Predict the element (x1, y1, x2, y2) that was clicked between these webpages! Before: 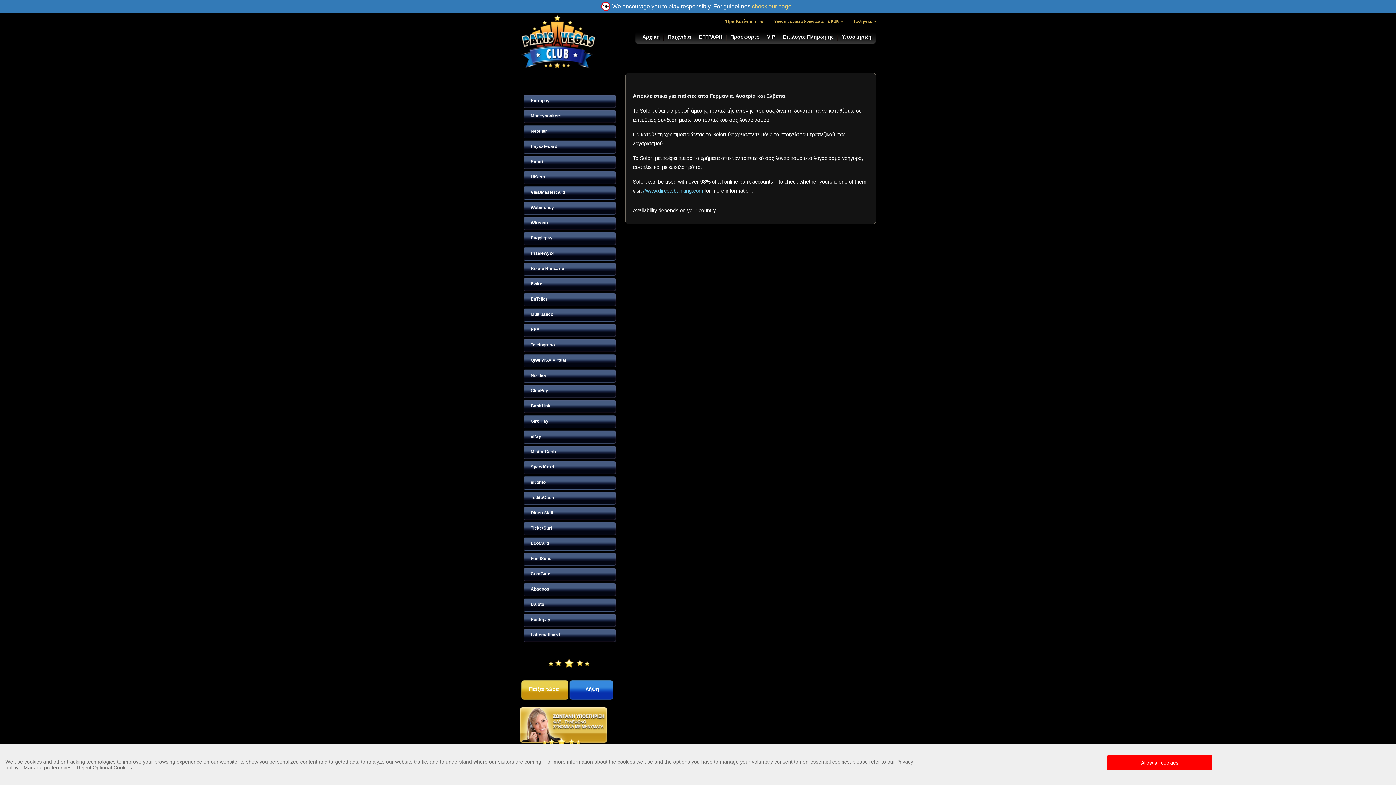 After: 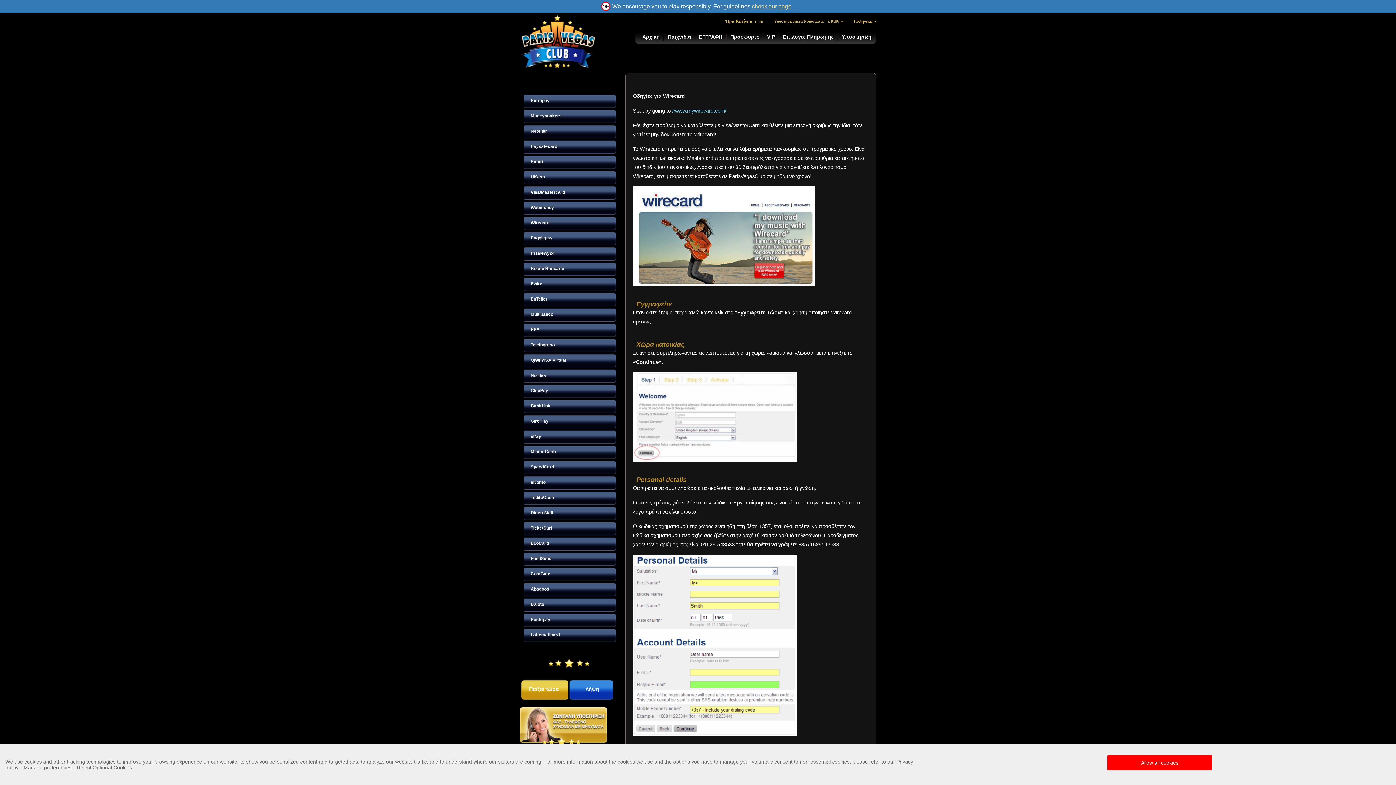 Action: label: Wirecard bbox: (523, 216, 617, 230)